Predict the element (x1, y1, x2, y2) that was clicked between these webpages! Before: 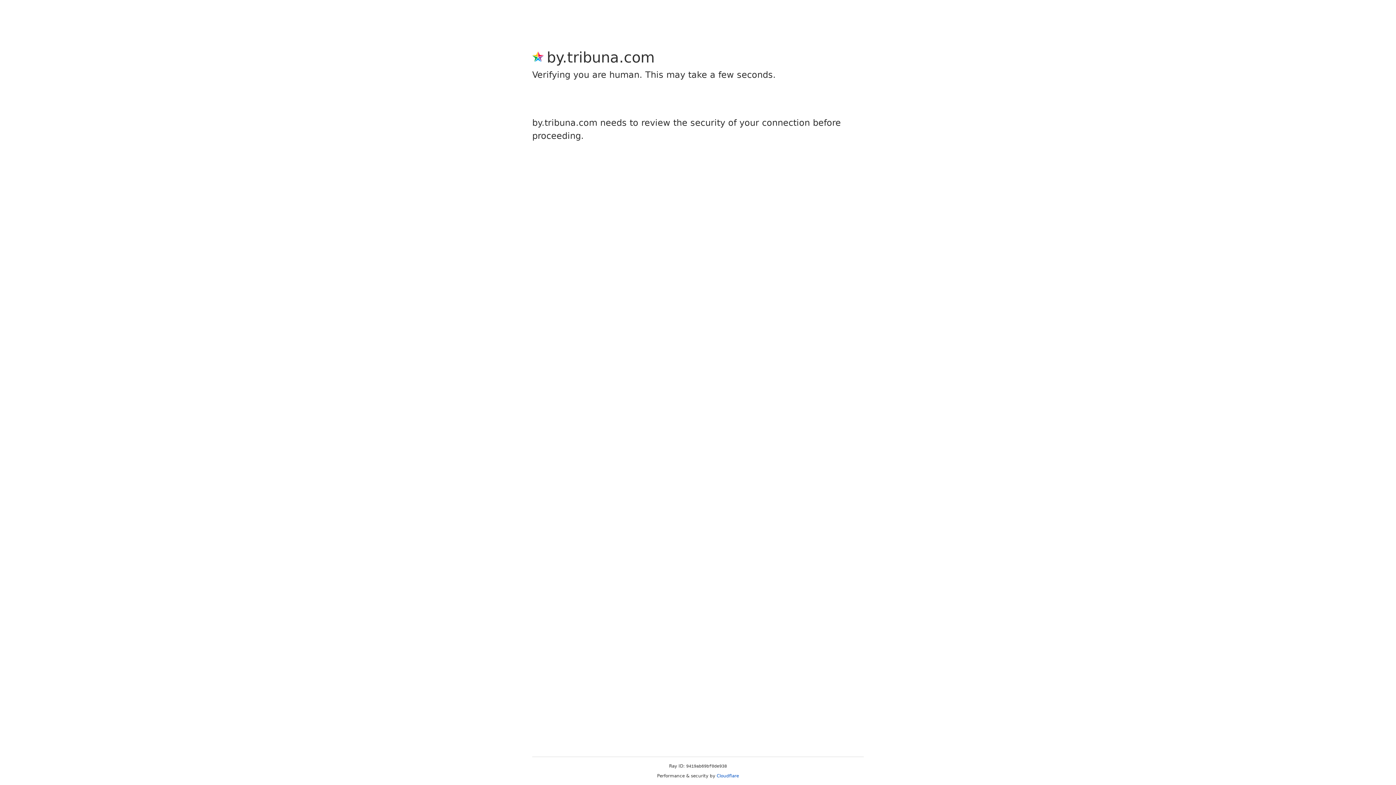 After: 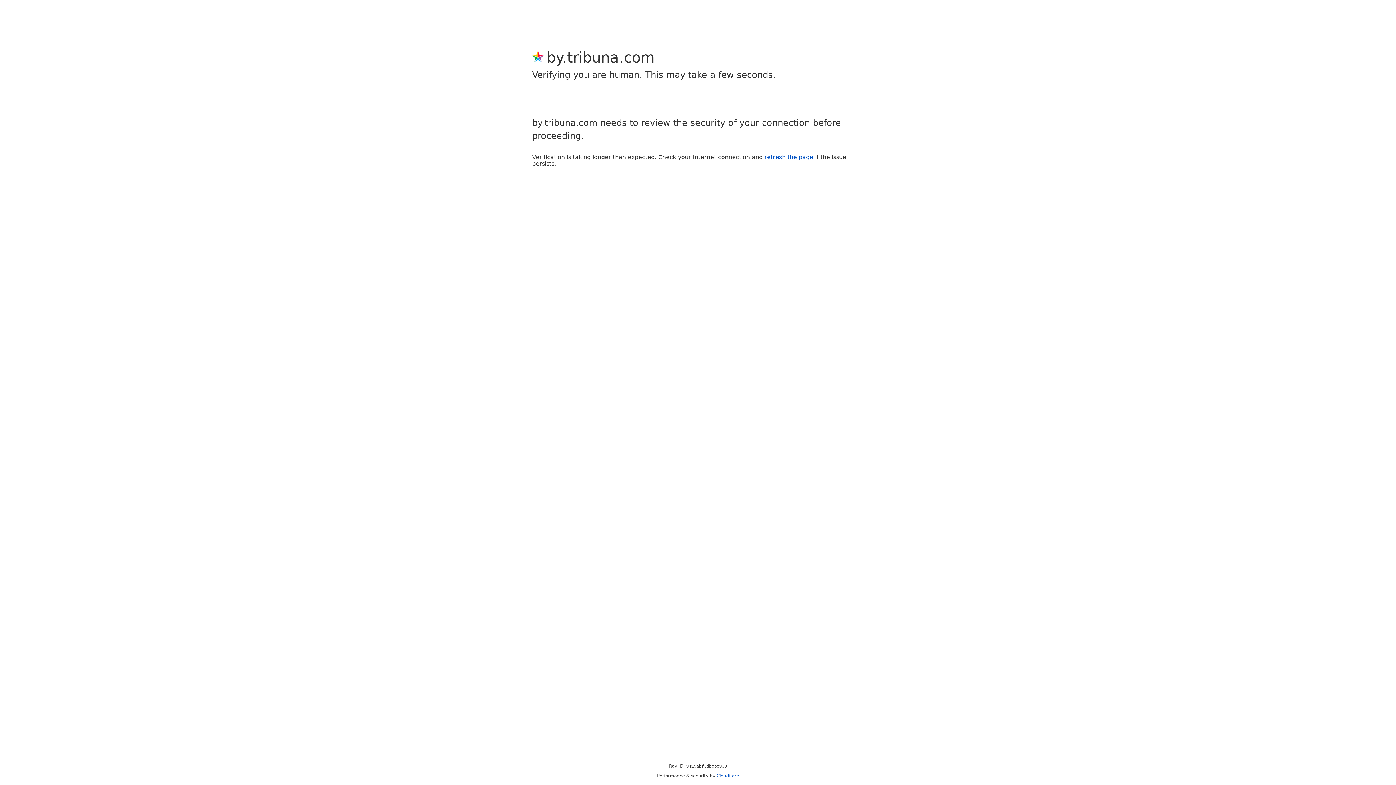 Action: bbox: (716, 773, 739, 778) label: Cloudflare